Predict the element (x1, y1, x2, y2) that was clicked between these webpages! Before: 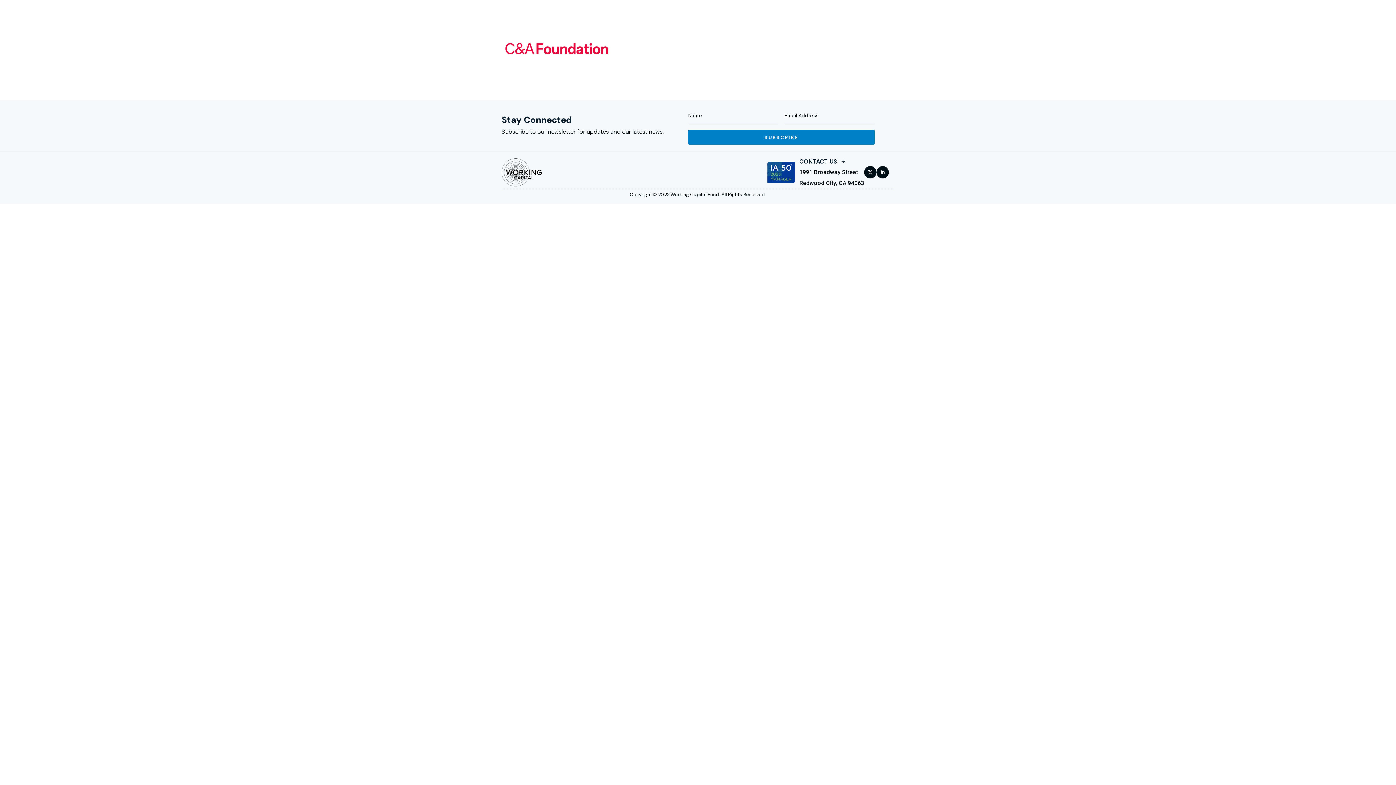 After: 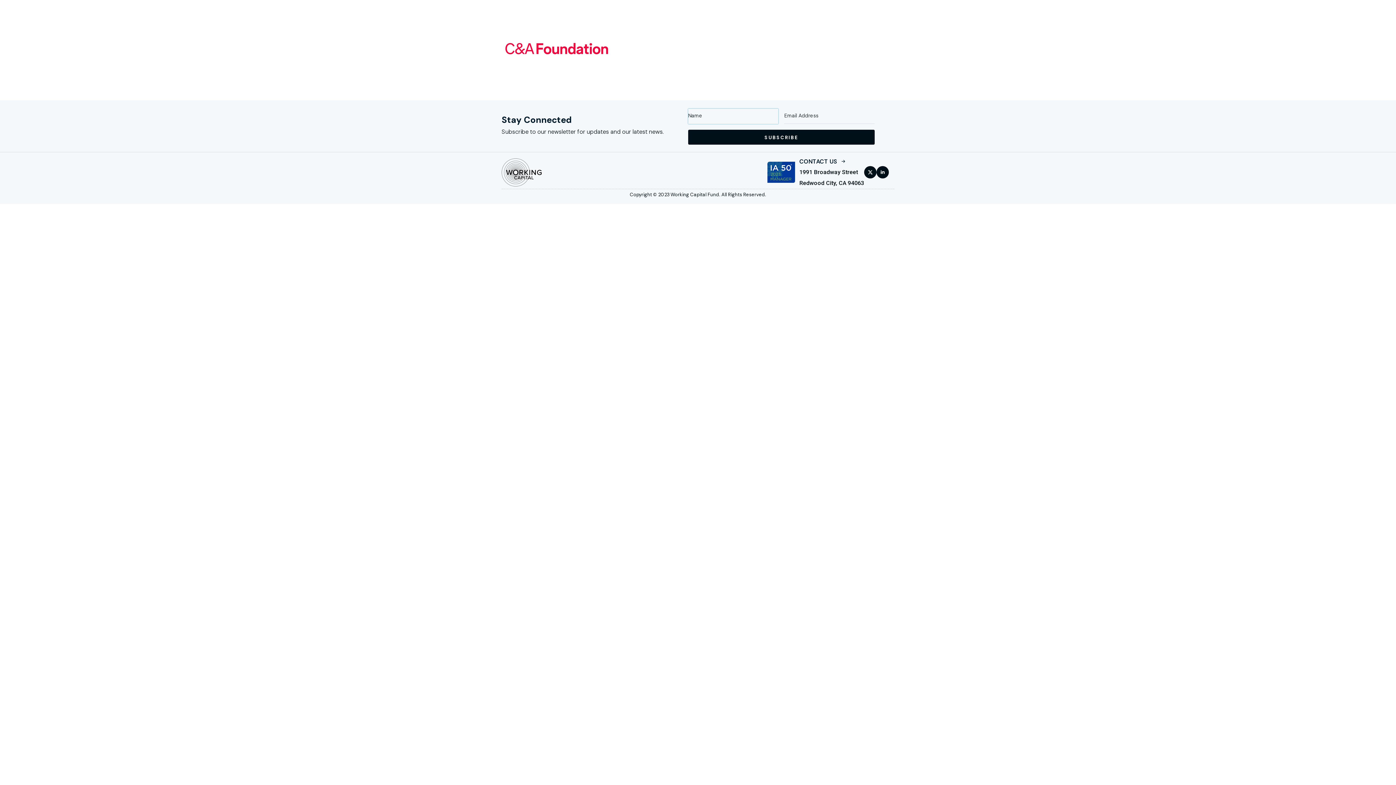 Action: bbox: (688, 129, 874, 144) label: SUBSCRIBE